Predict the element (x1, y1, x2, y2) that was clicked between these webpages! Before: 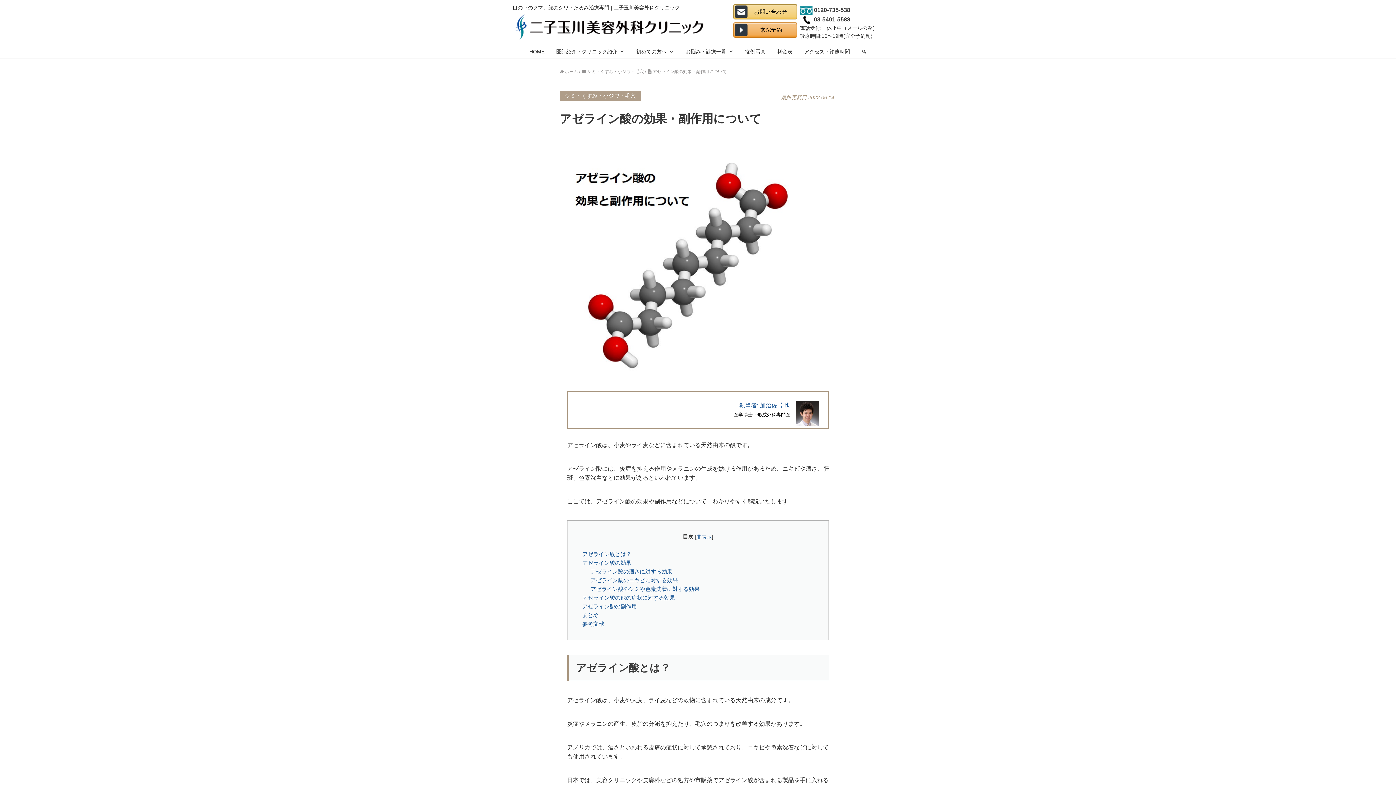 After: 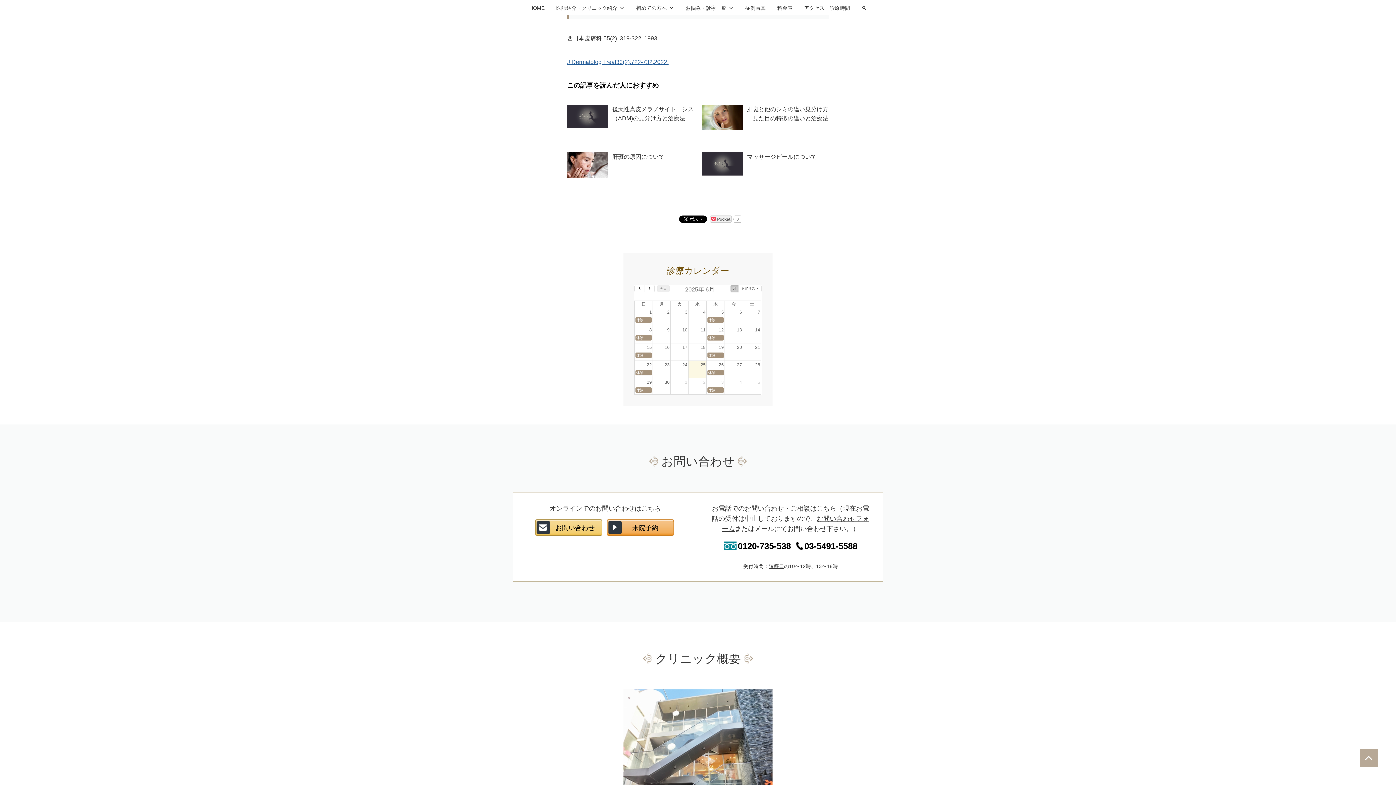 Action: bbox: (582, 620, 604, 627) label: 参考文献